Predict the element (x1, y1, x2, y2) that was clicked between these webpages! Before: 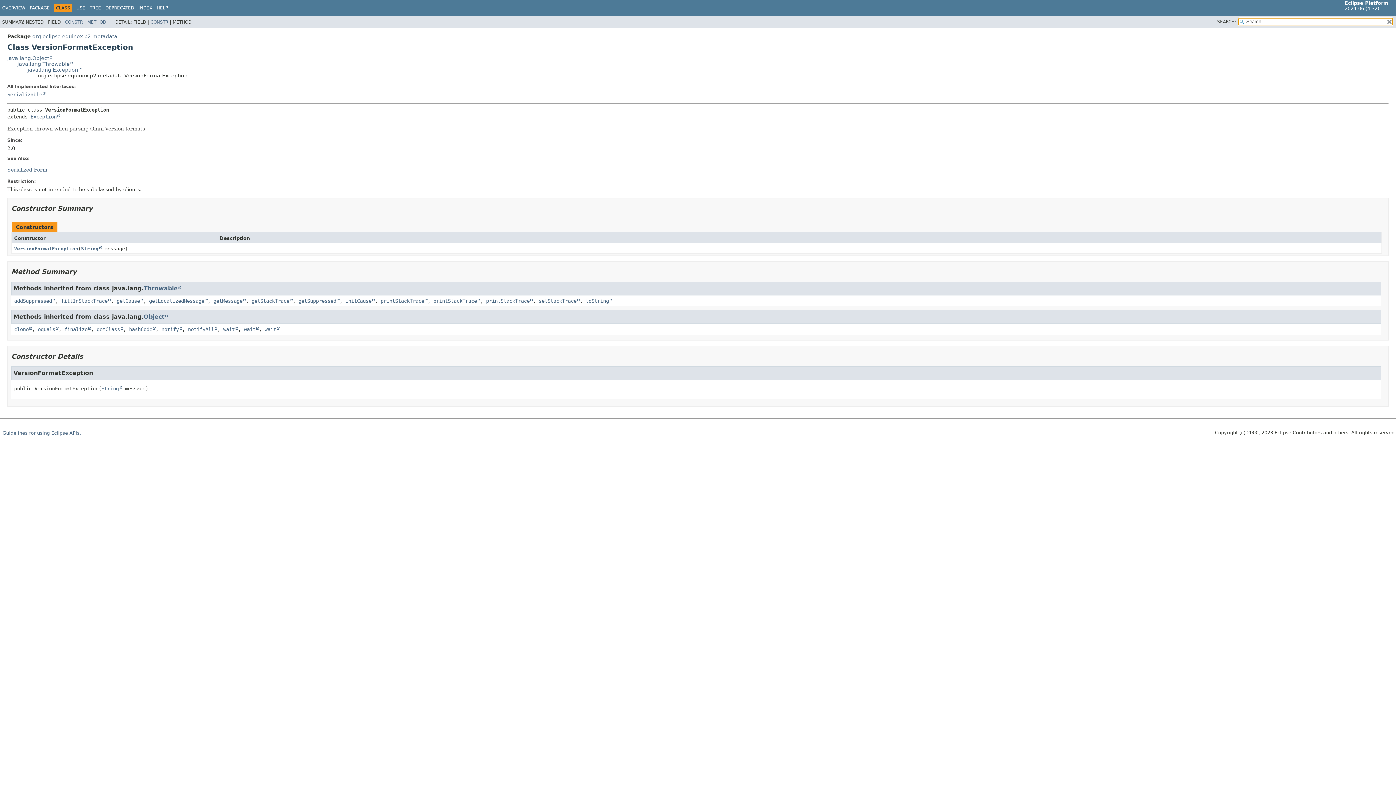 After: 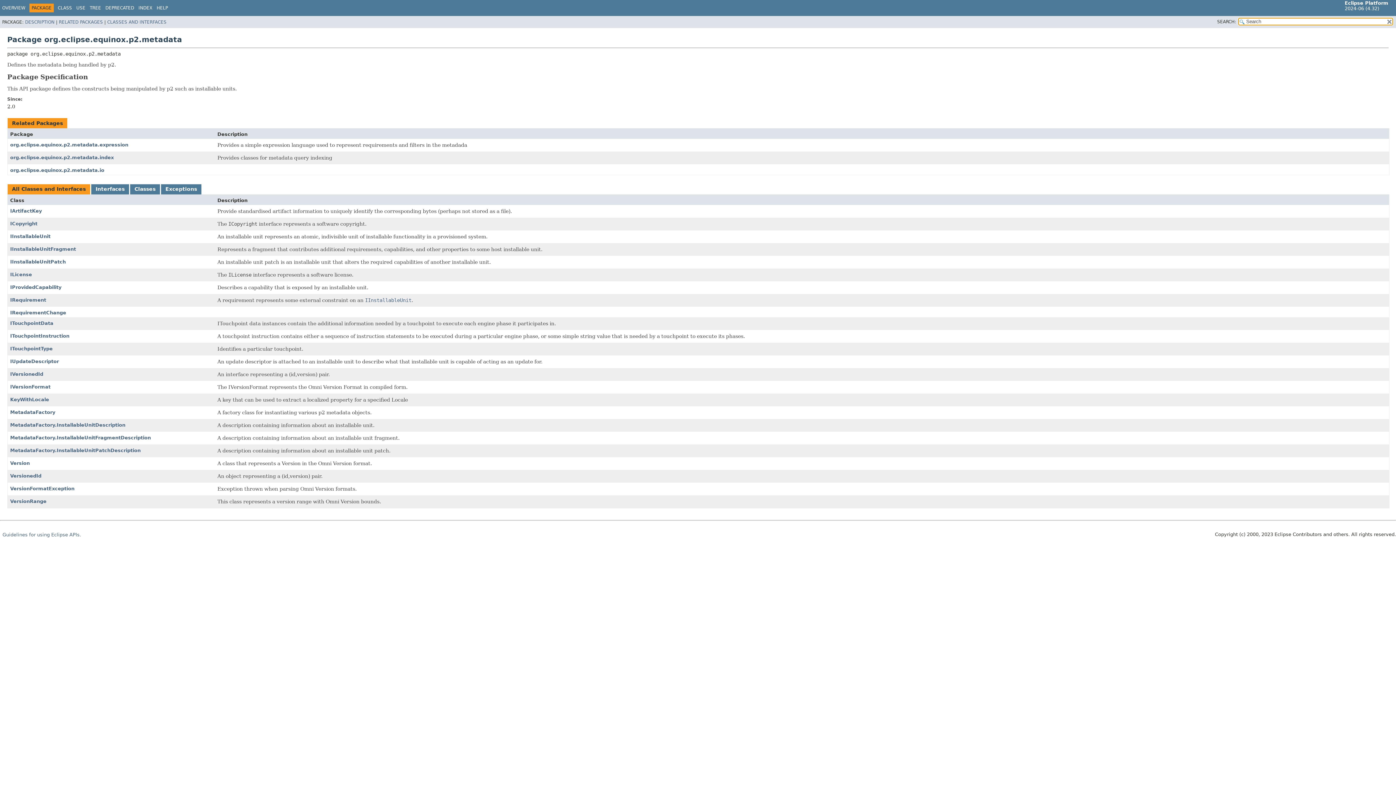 Action: bbox: (29, 5, 49, 10) label: PACKAGE